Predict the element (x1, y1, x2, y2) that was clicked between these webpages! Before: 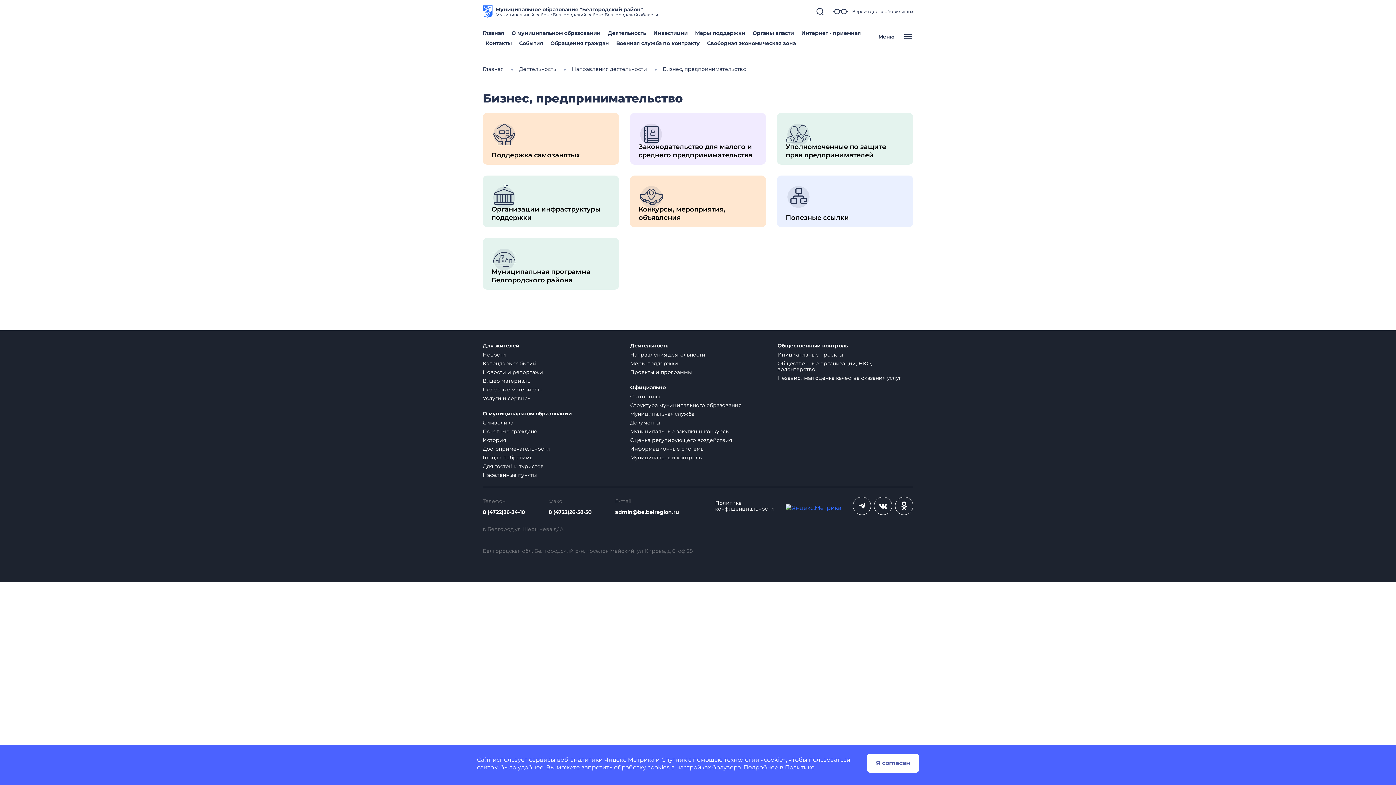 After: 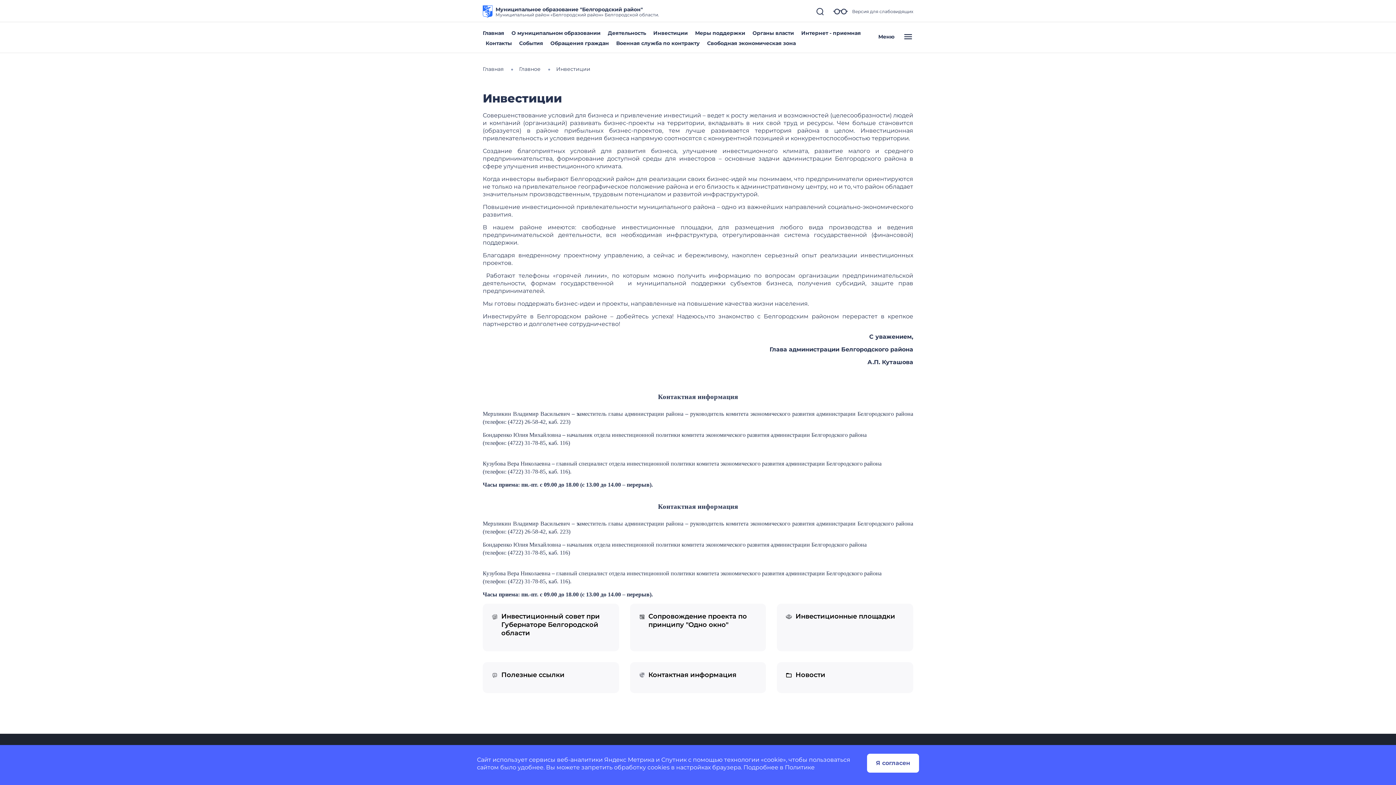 Action: bbox: (653, 29, 688, 36) label: Инвестиции